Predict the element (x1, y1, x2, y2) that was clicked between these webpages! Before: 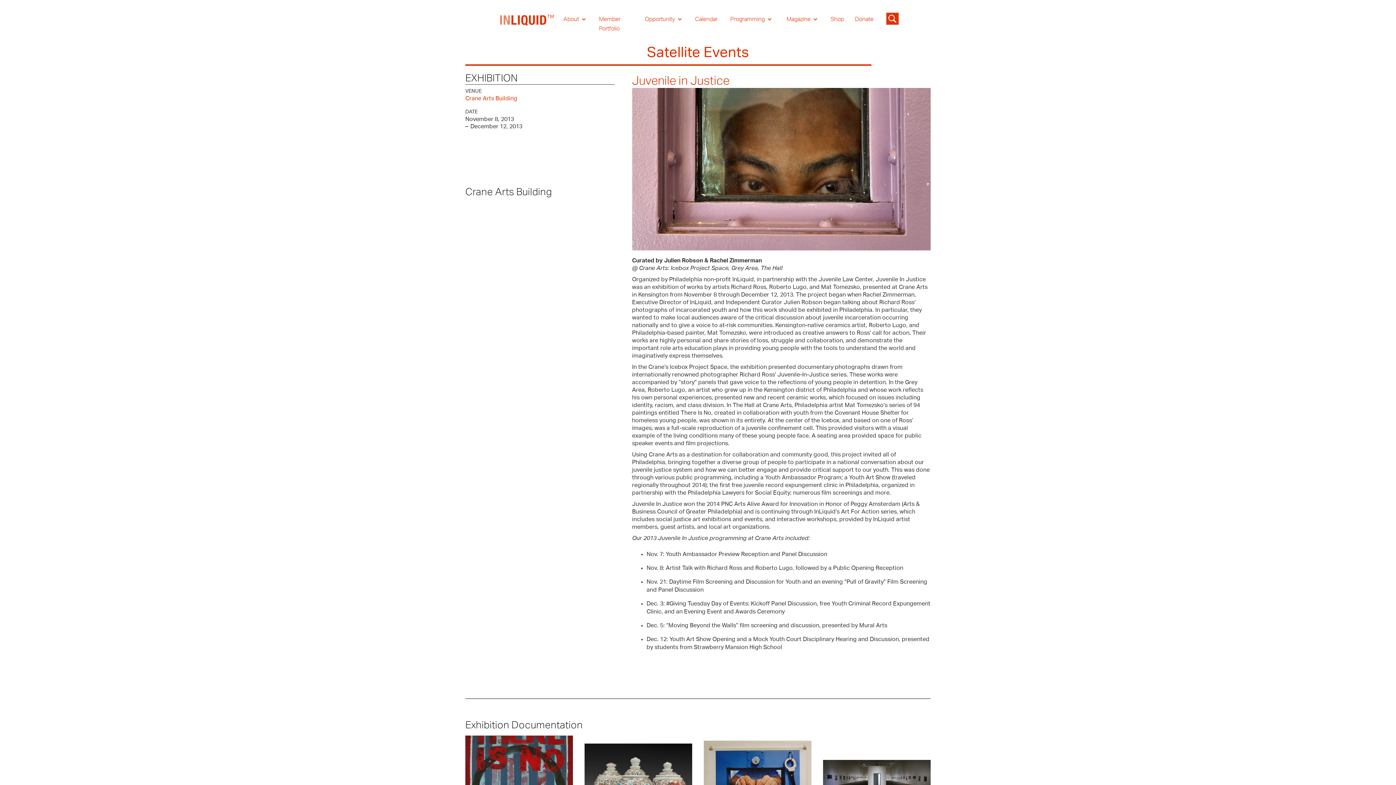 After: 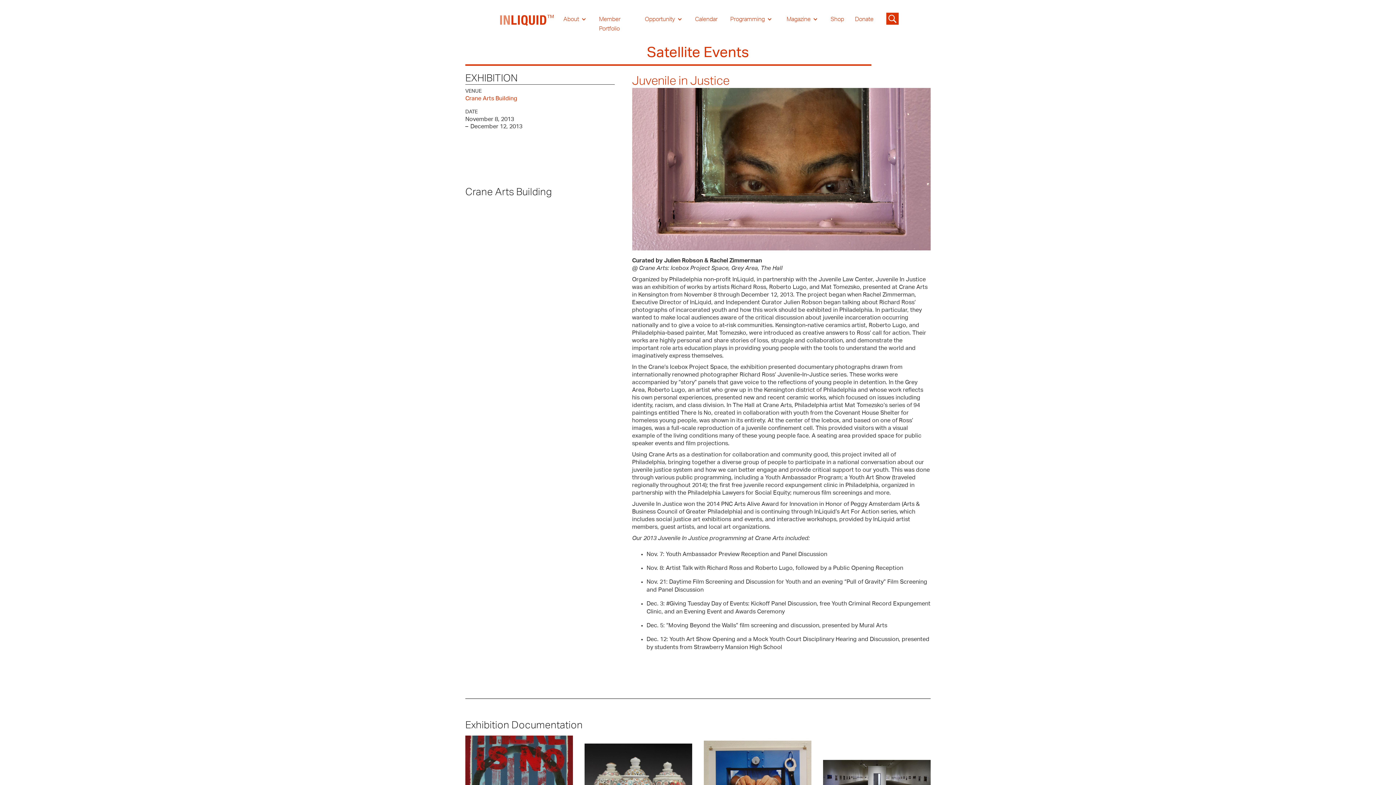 Action: bbox: (779, 7, 825, 31) label: Magazine